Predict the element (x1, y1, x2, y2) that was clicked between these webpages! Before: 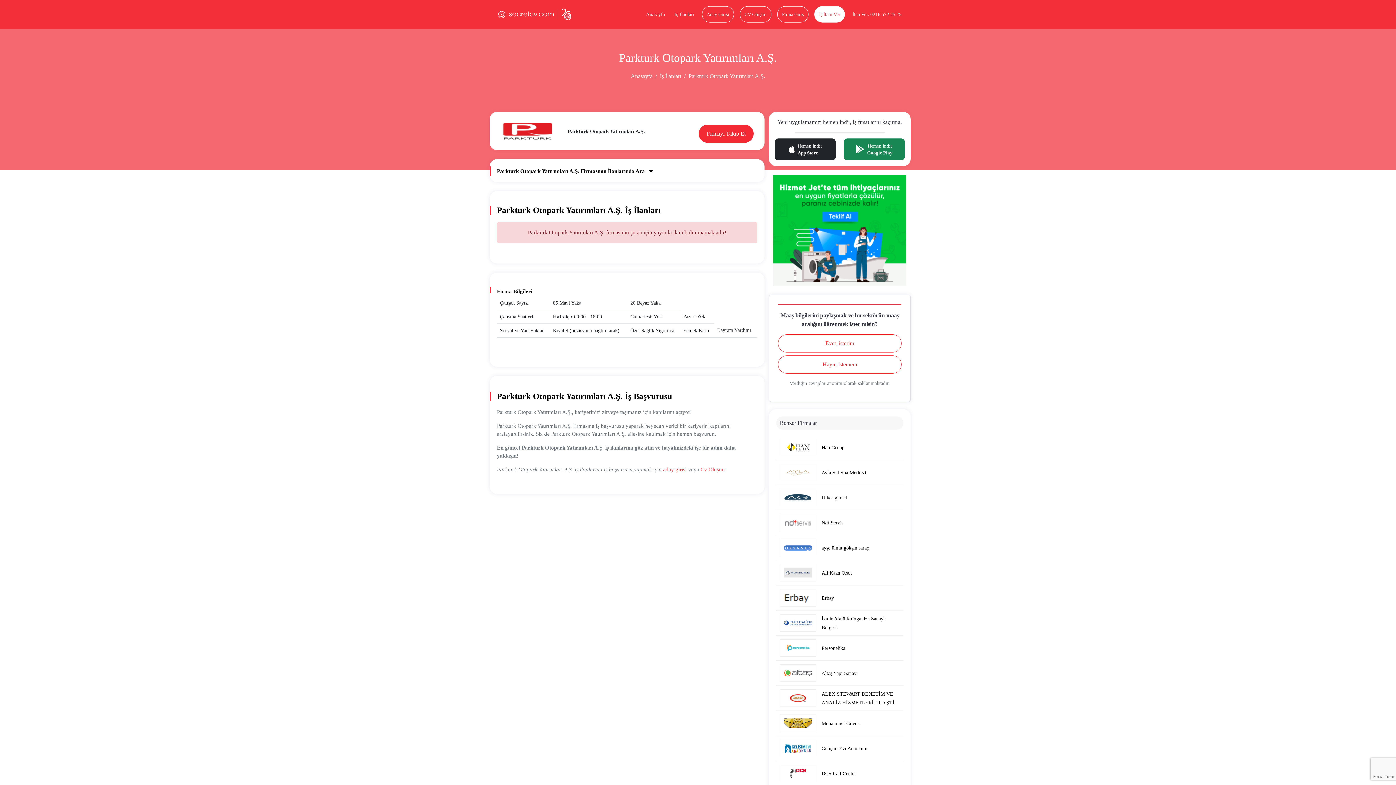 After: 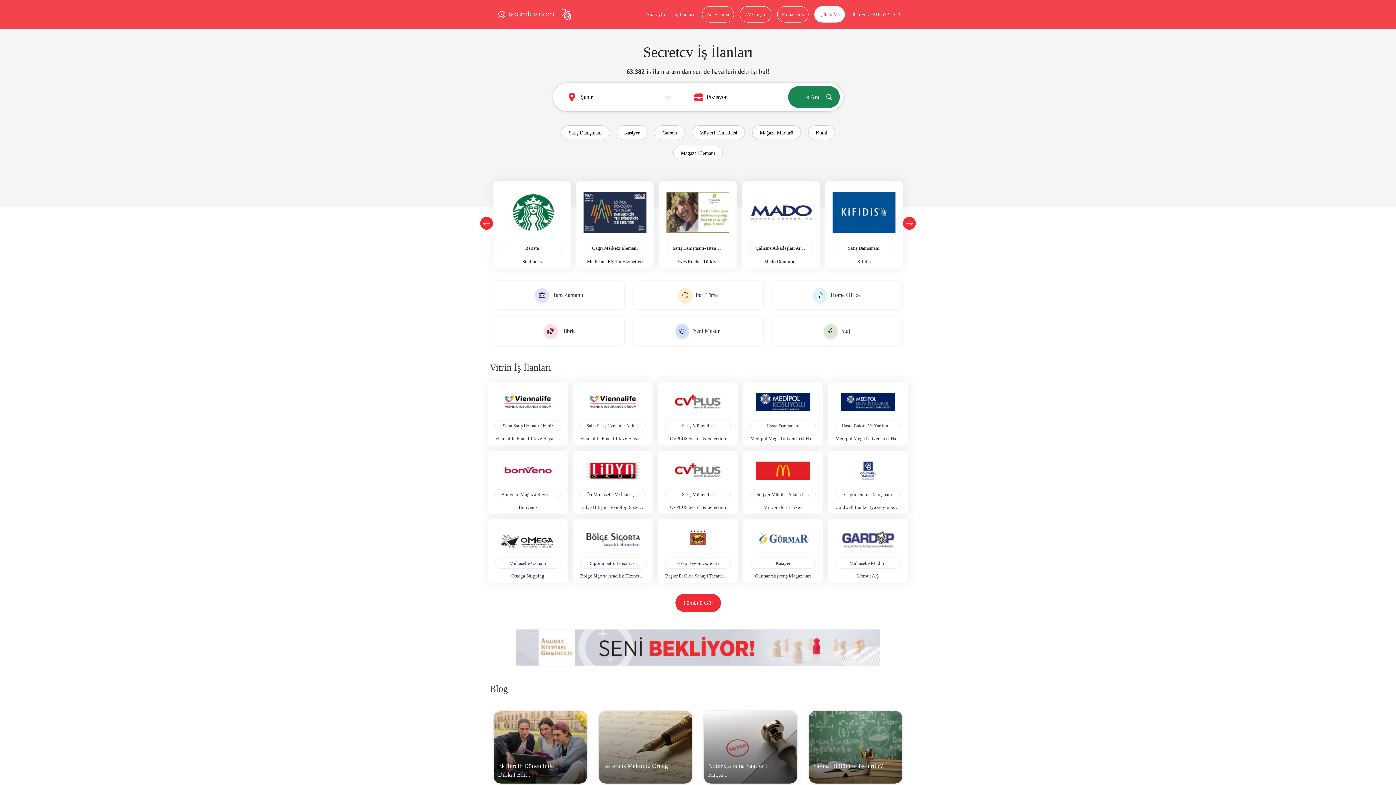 Action: bbox: (489, 2, 580, 26)